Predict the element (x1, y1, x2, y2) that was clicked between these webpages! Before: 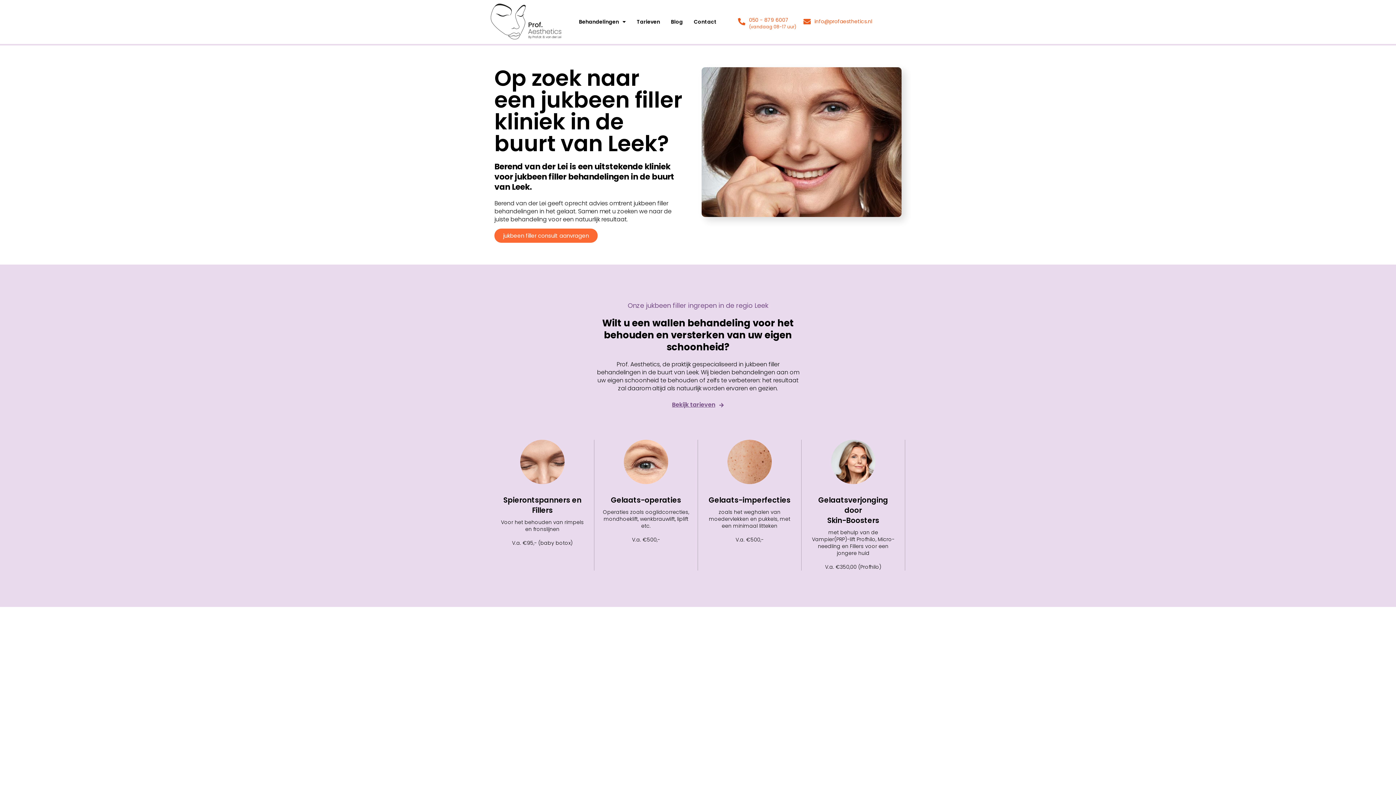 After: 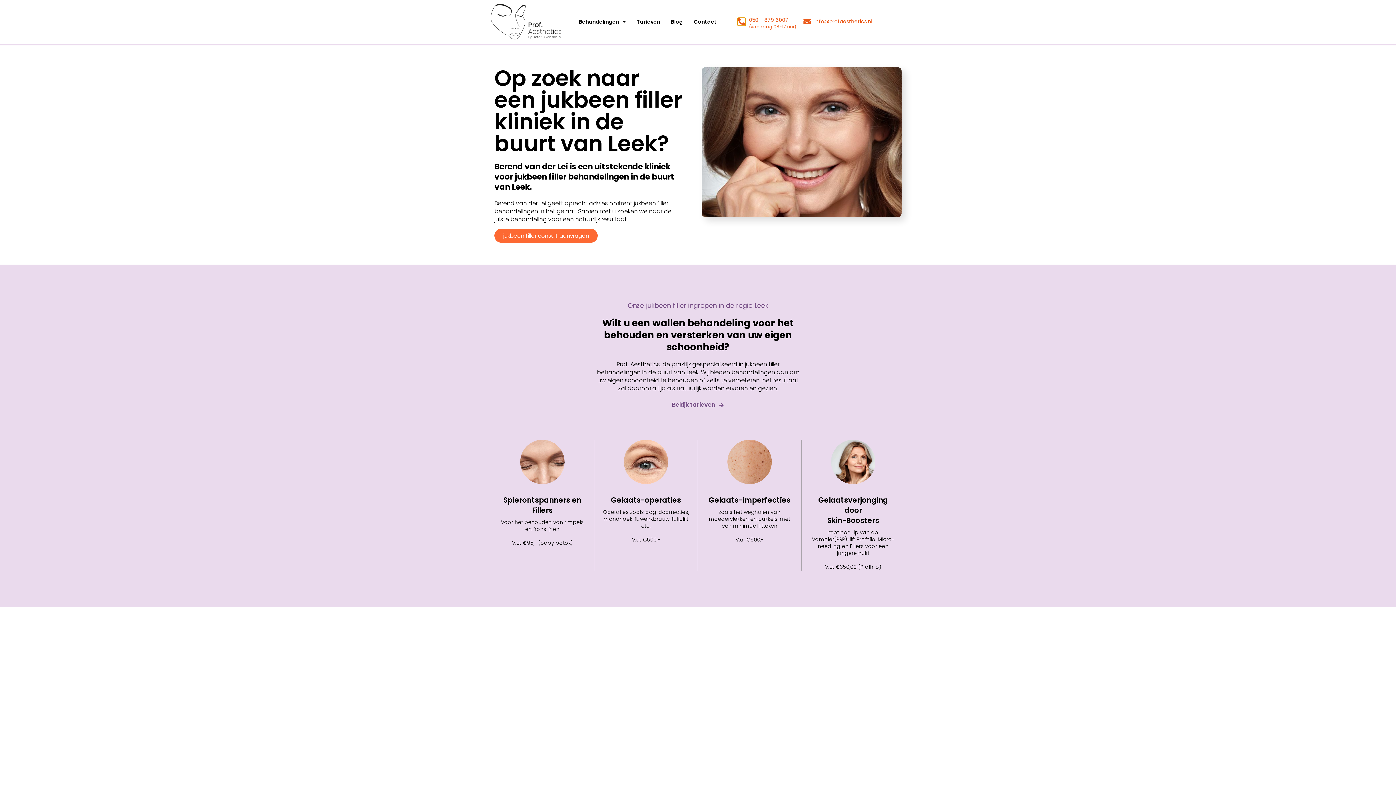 Action: bbox: (738, 18, 745, 25) label: 050 - 879 6007